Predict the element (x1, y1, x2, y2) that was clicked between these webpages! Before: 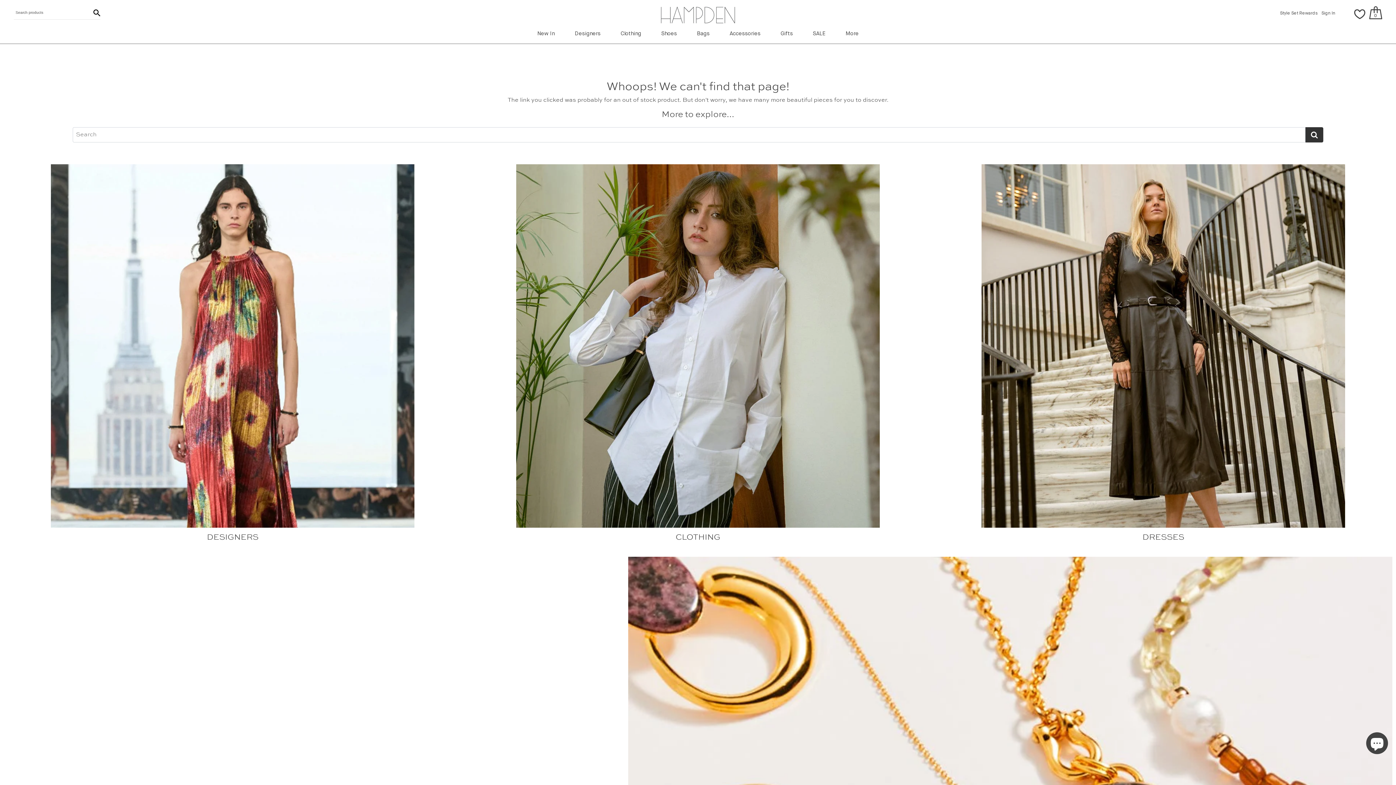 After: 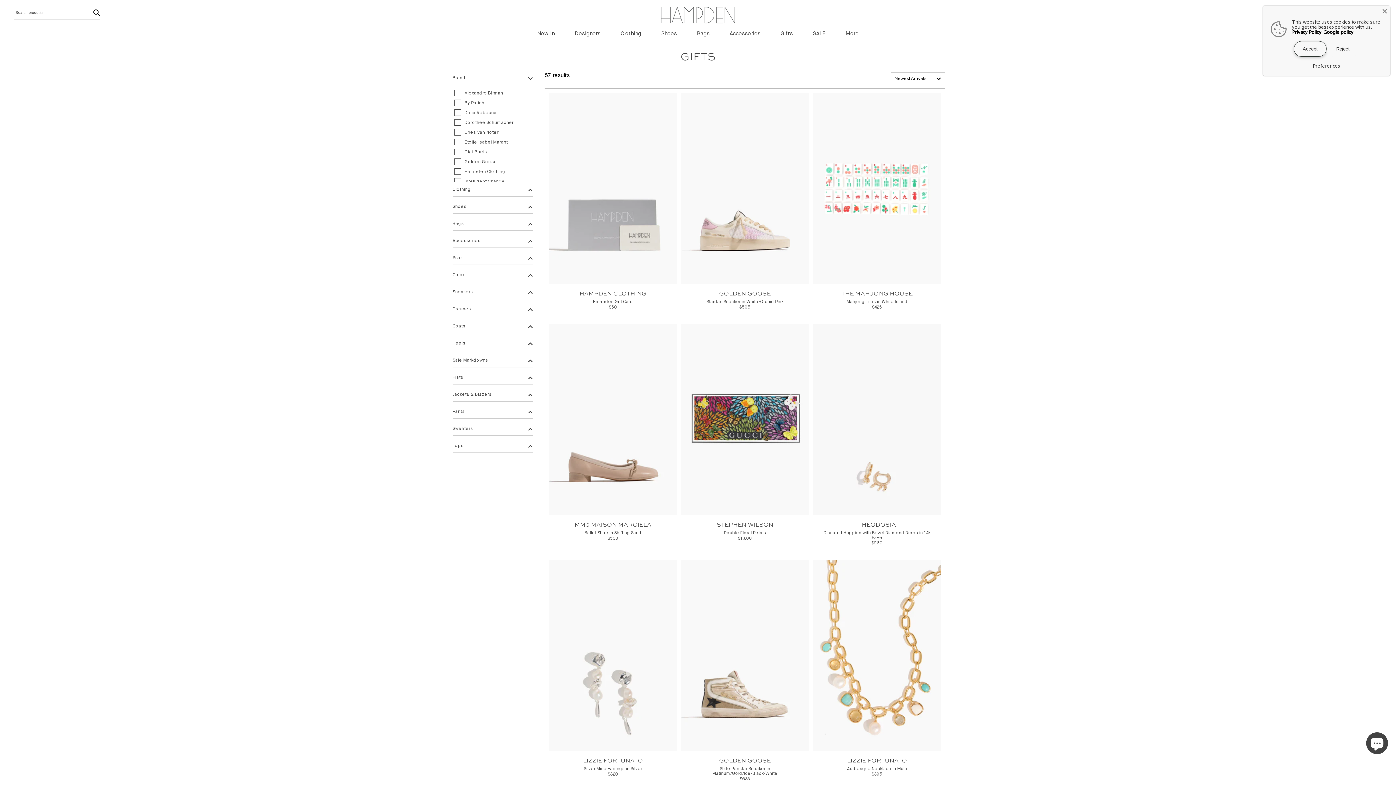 Action: bbox: (780, 30, 793, 36) label: Gifts